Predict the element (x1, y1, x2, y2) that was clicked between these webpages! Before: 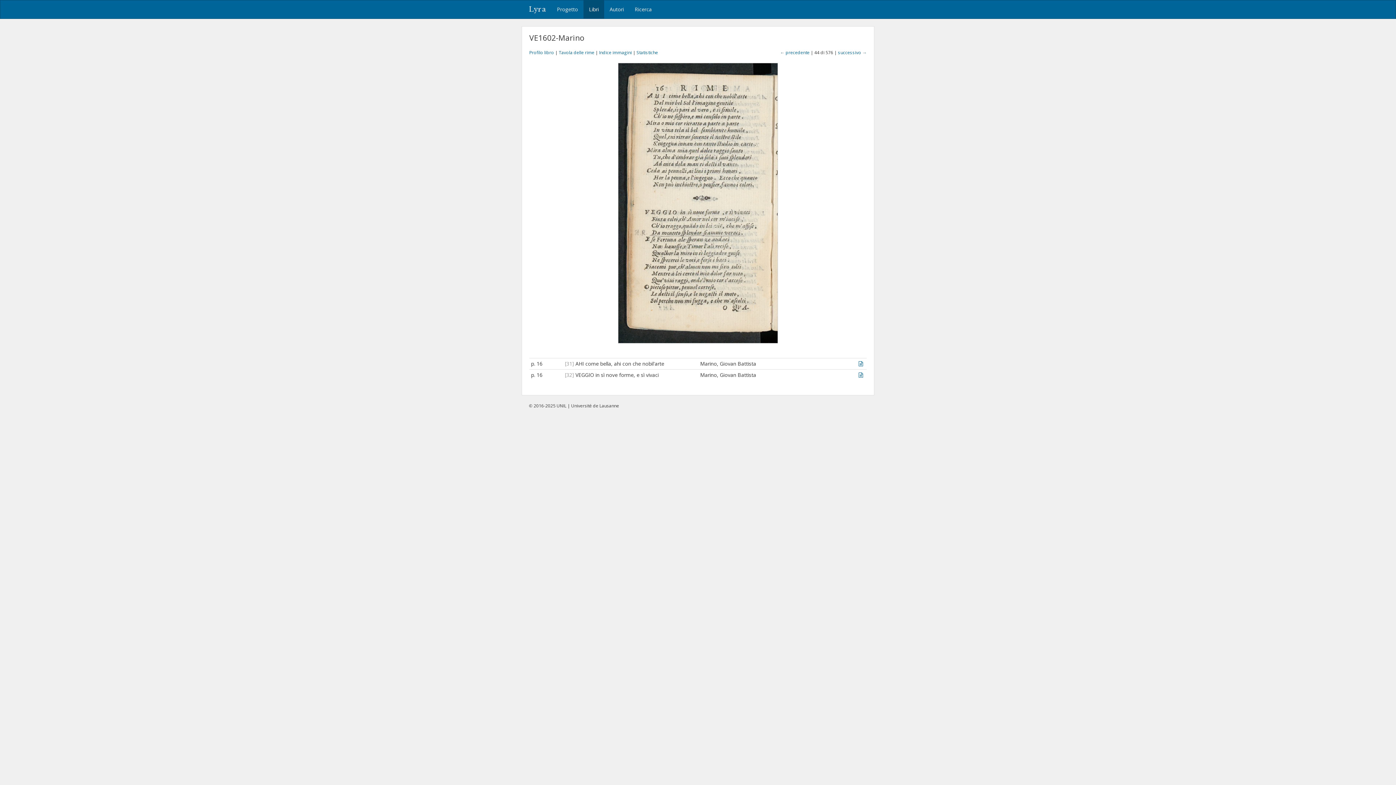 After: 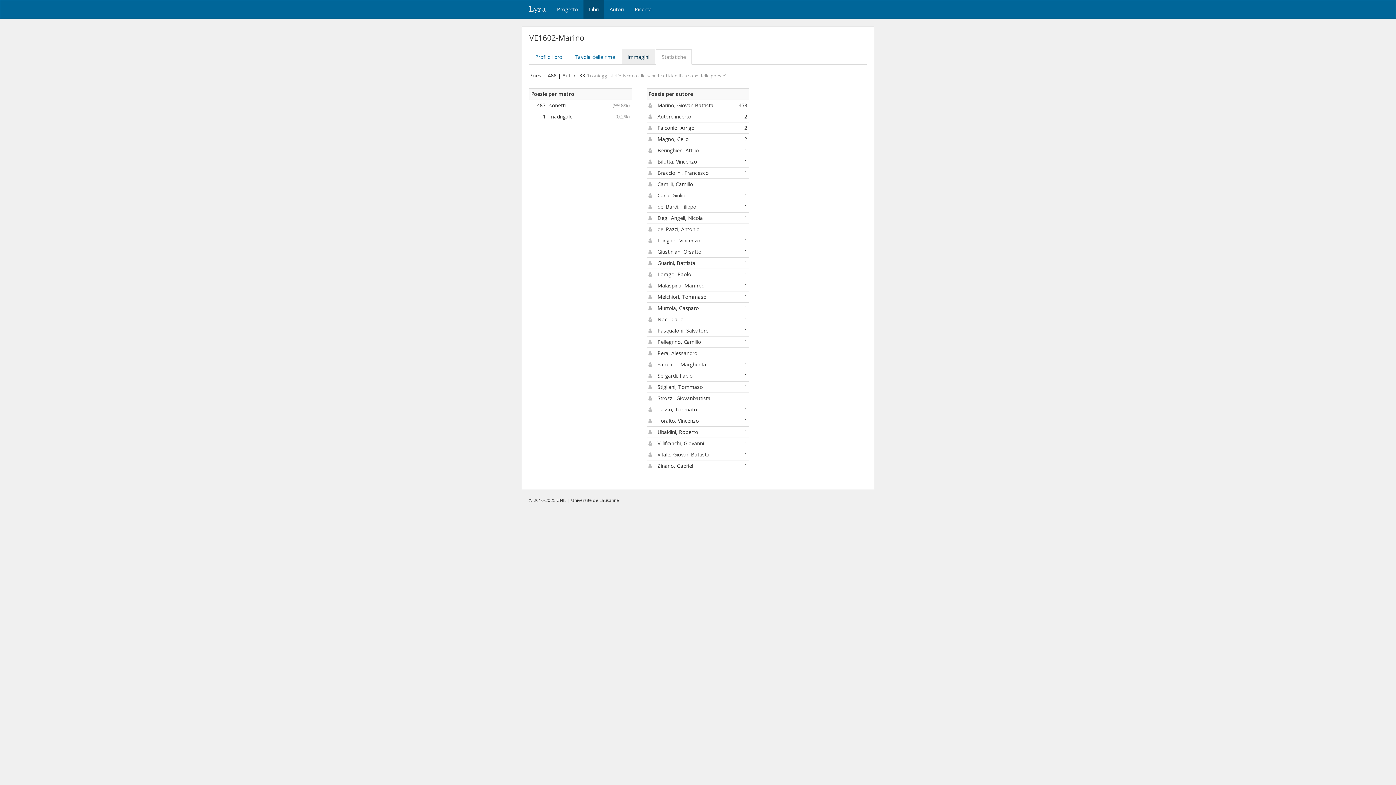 Action: bbox: (636, 49, 658, 55) label: Statistiche